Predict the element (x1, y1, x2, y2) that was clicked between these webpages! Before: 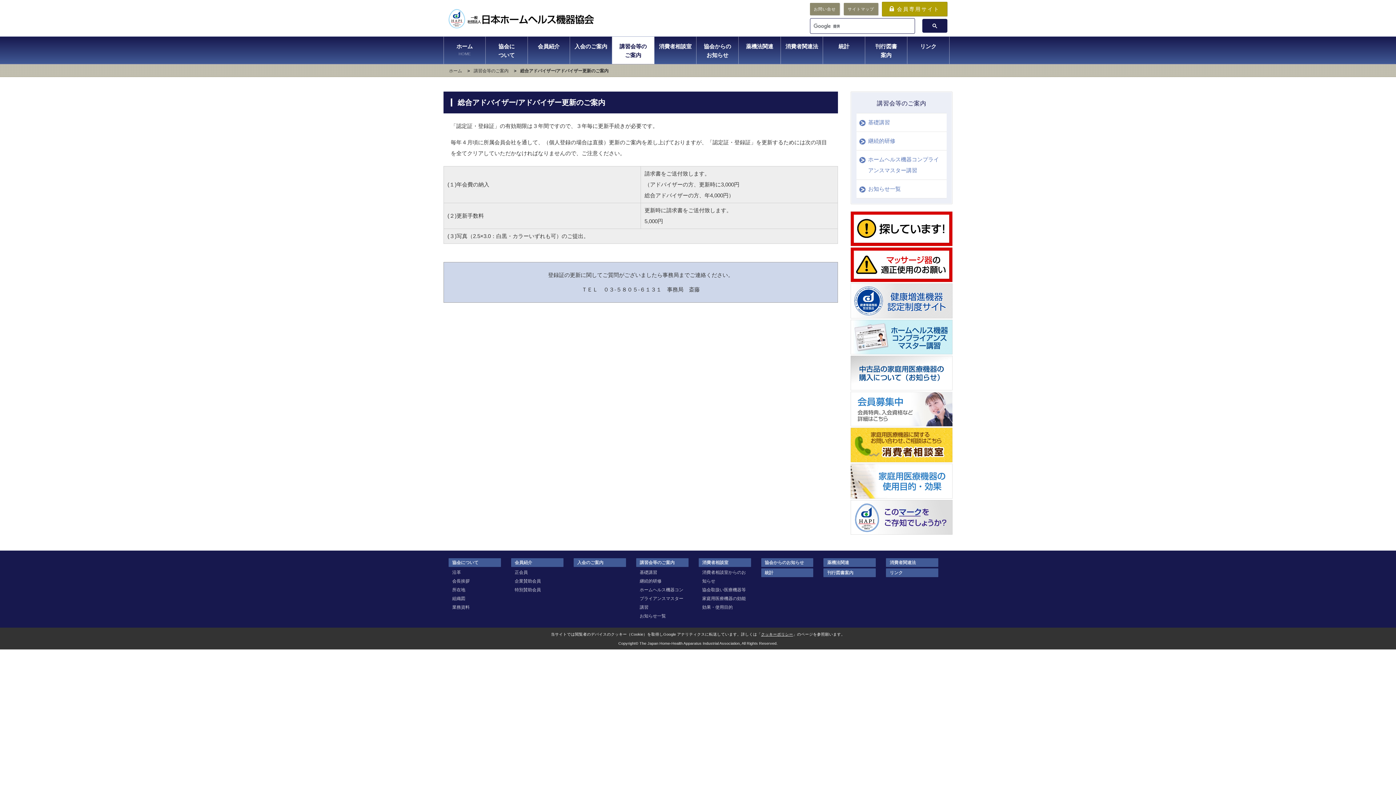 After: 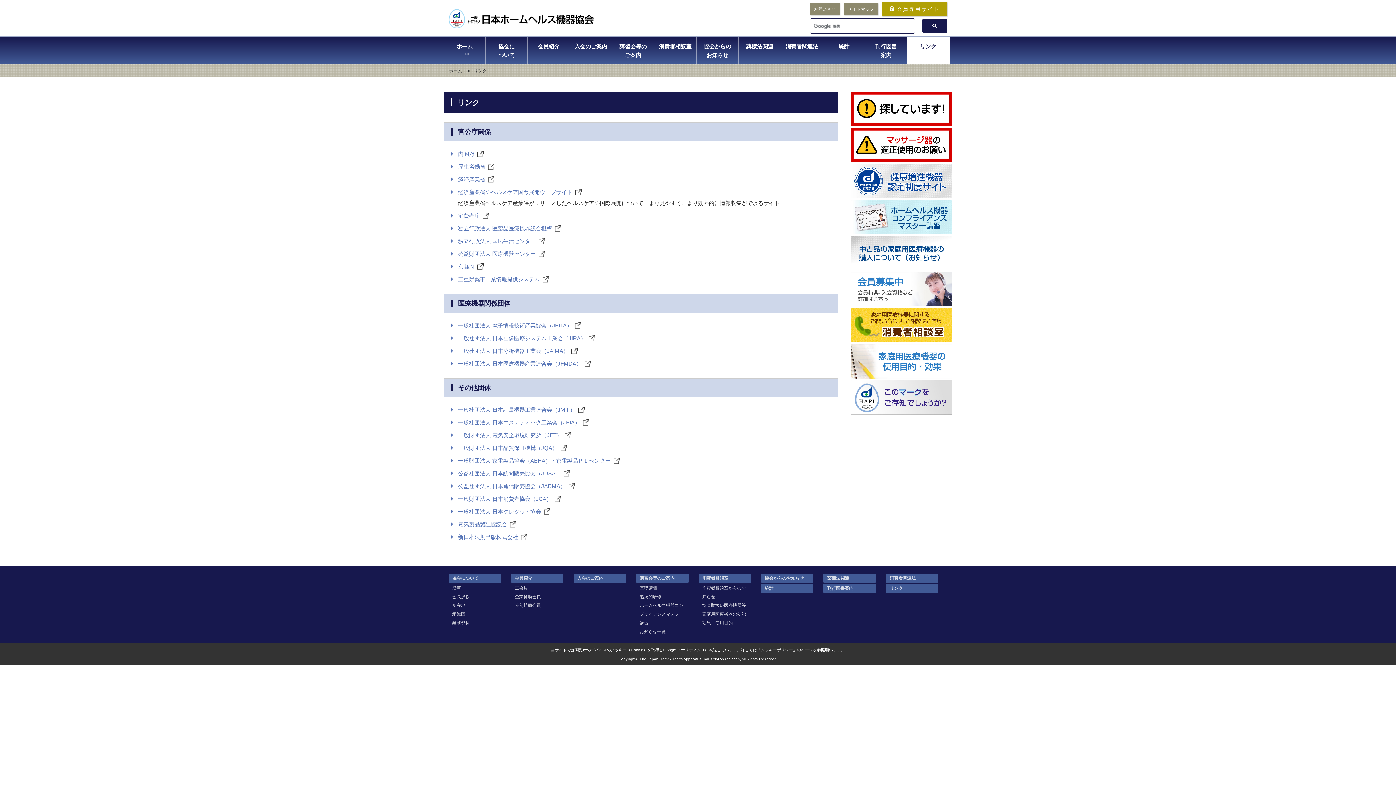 Action: label: リンク bbox: (889, 570, 903, 575)